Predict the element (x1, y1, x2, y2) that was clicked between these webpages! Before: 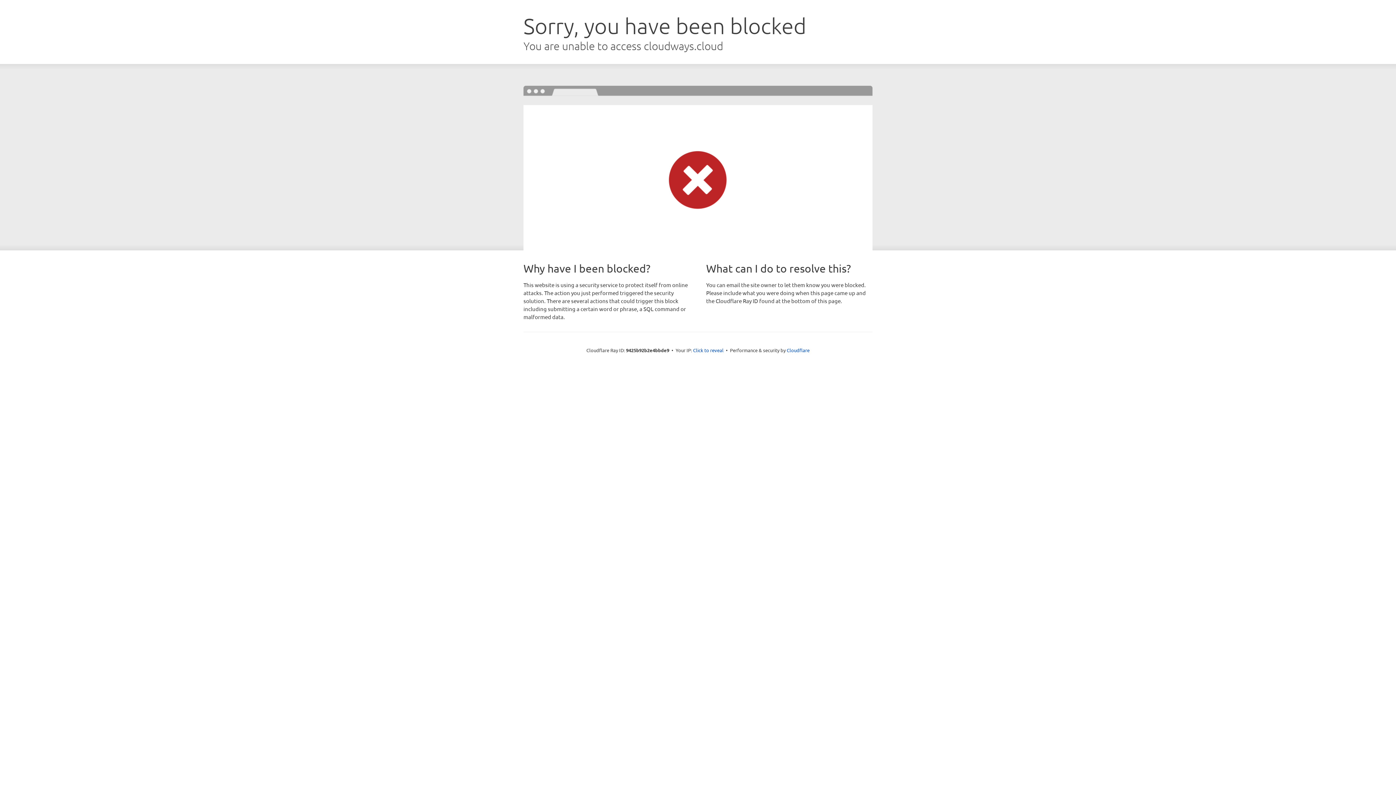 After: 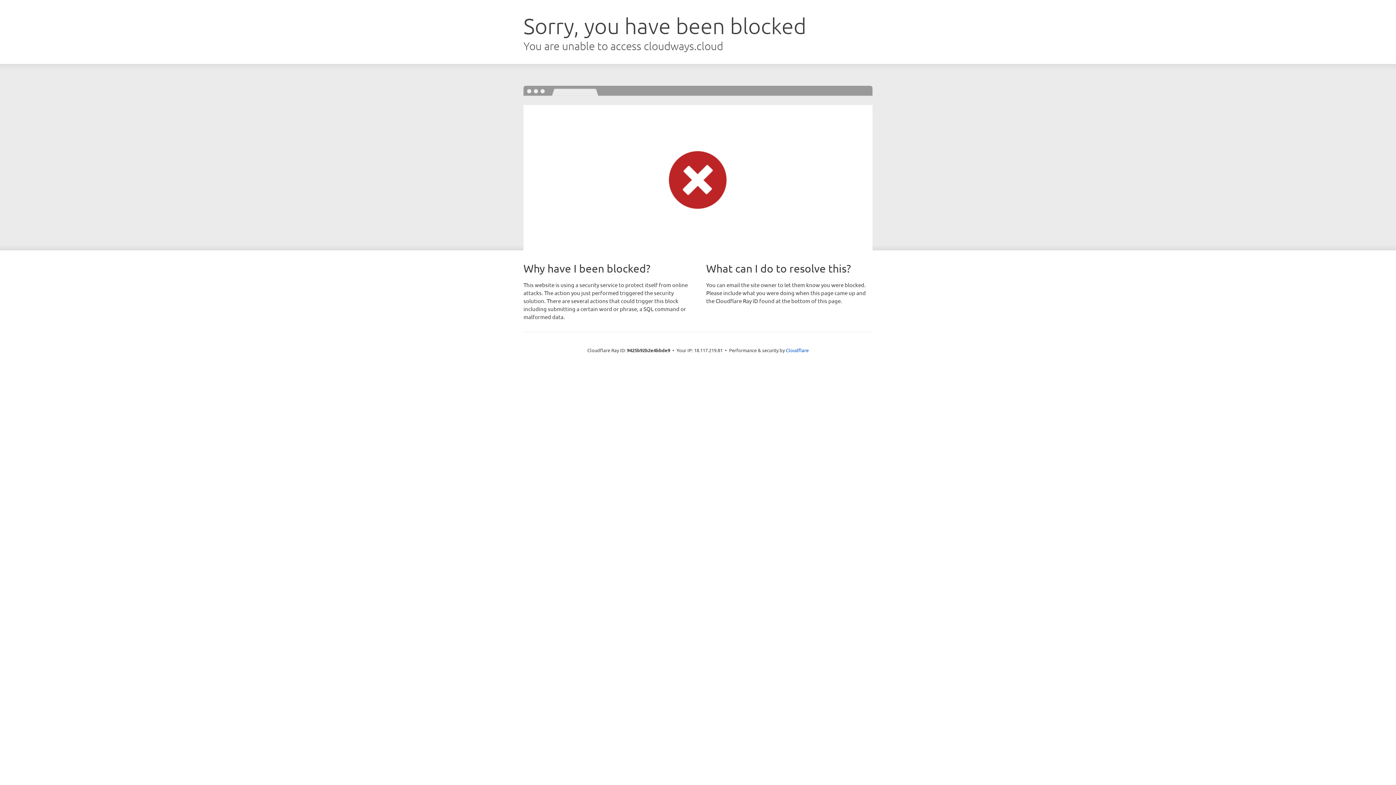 Action: label: Click to reveal bbox: (693, 346, 723, 353)